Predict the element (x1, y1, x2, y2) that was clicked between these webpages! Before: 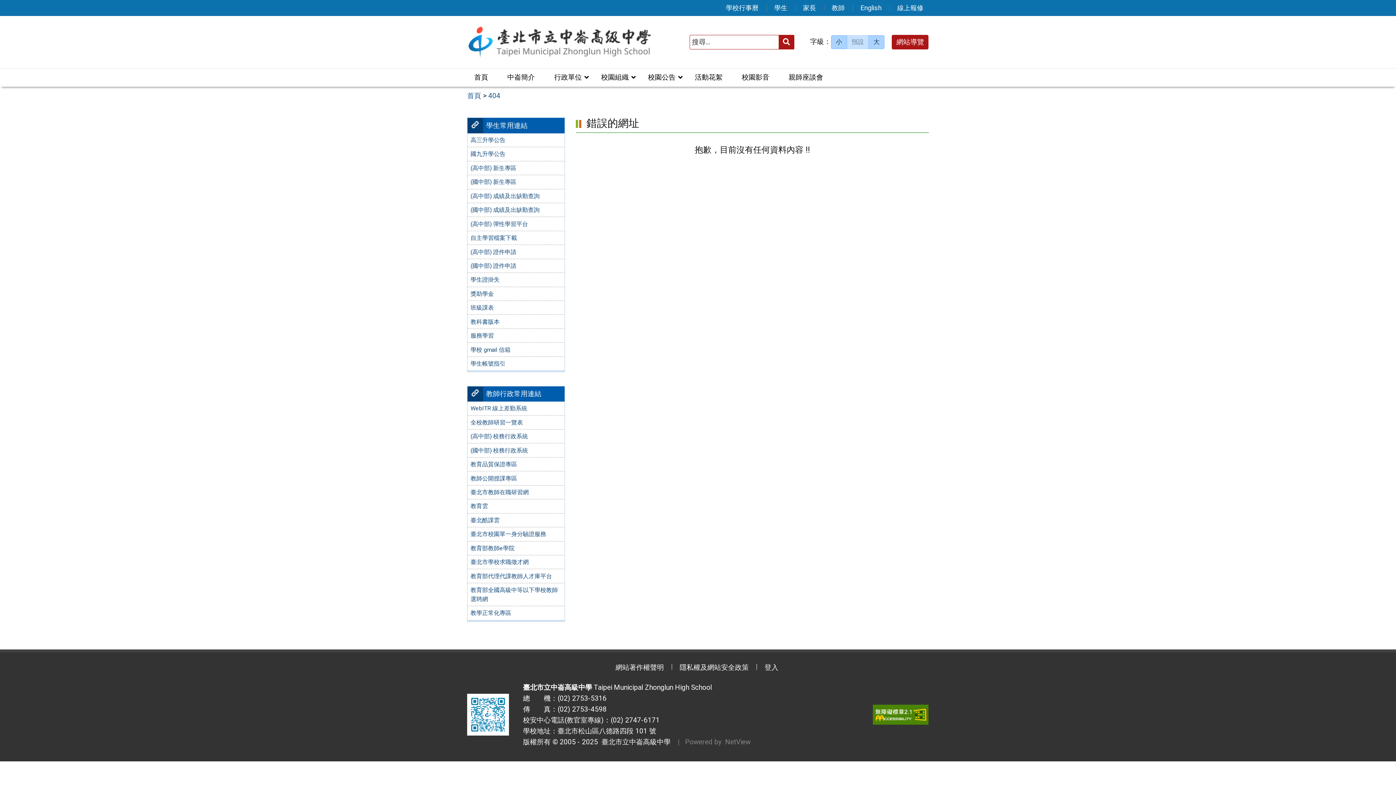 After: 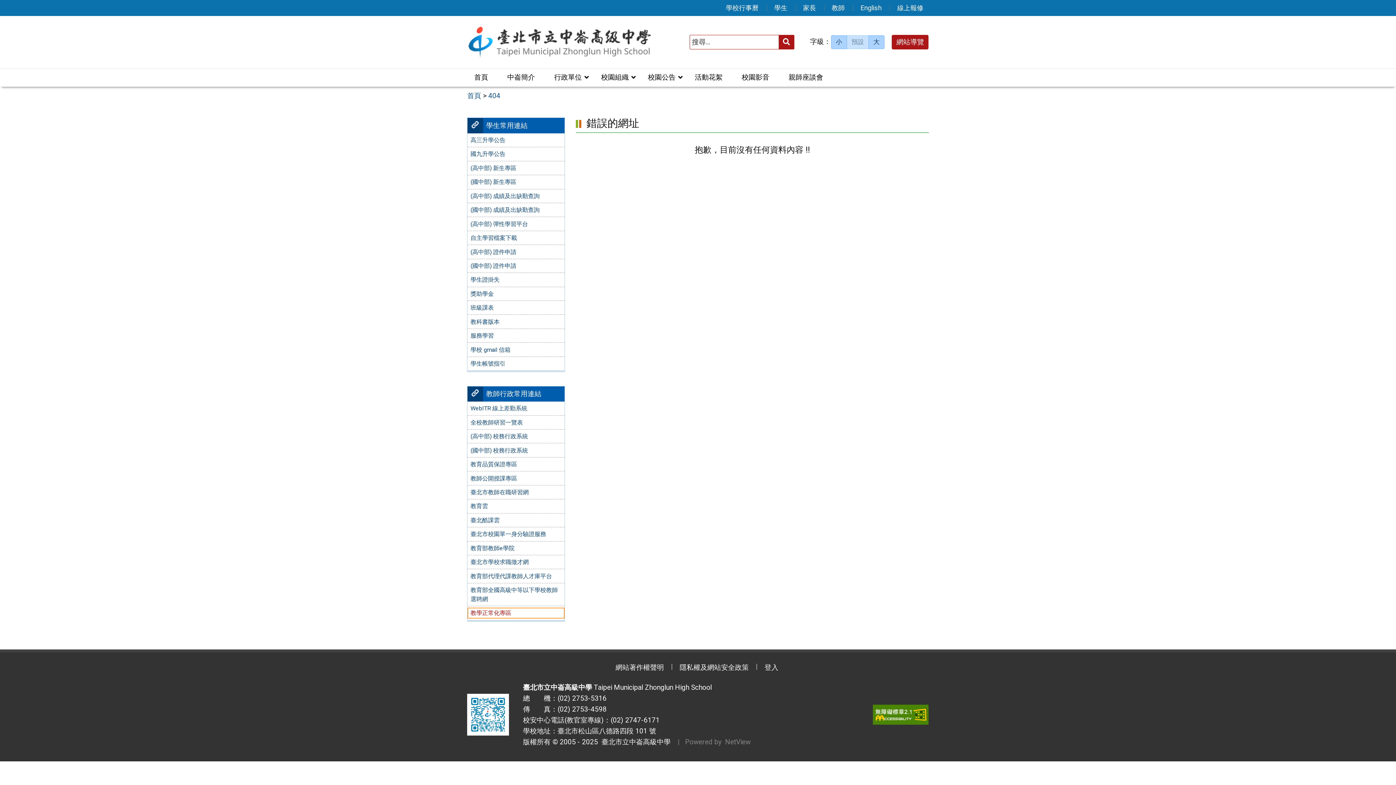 Action: label: 教學正常化專區 bbox: (467, 608, 564, 618)